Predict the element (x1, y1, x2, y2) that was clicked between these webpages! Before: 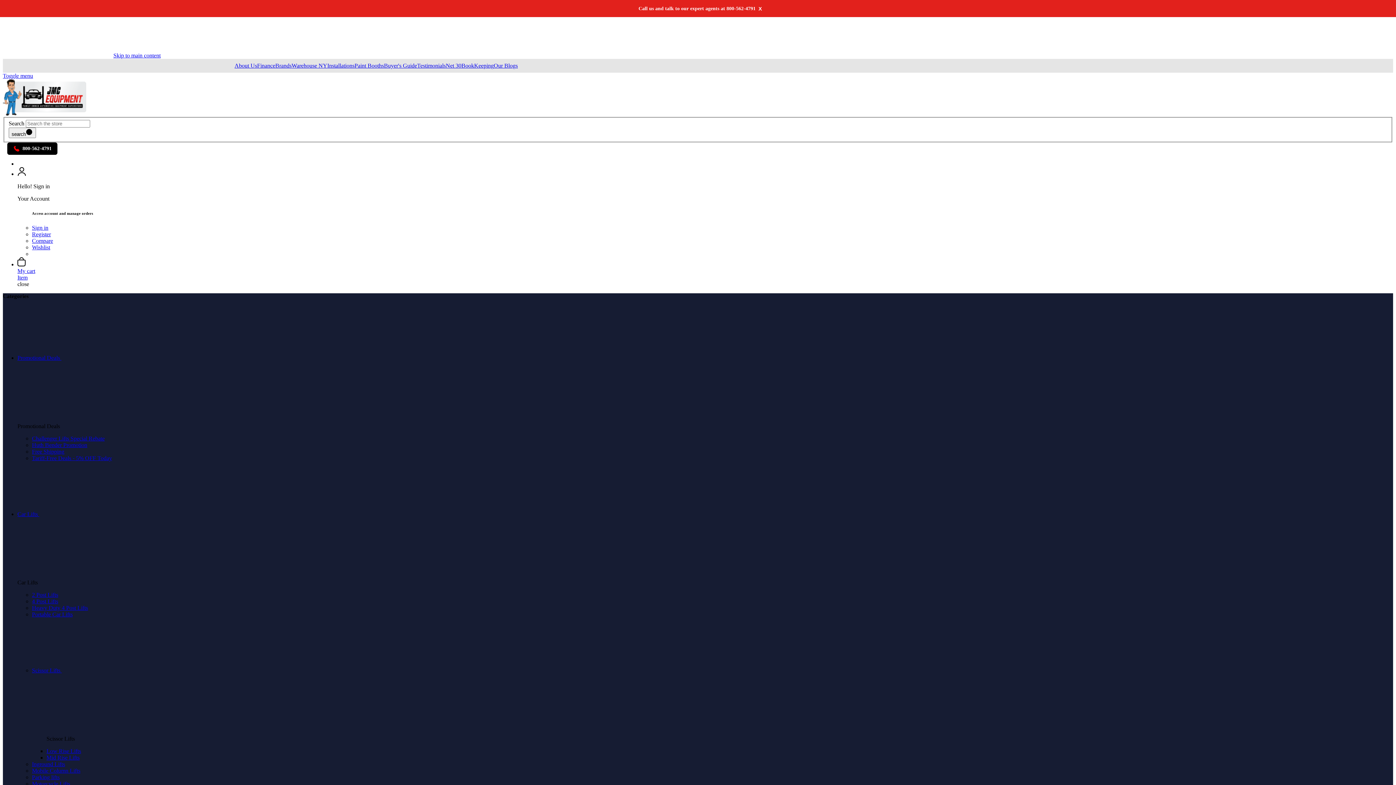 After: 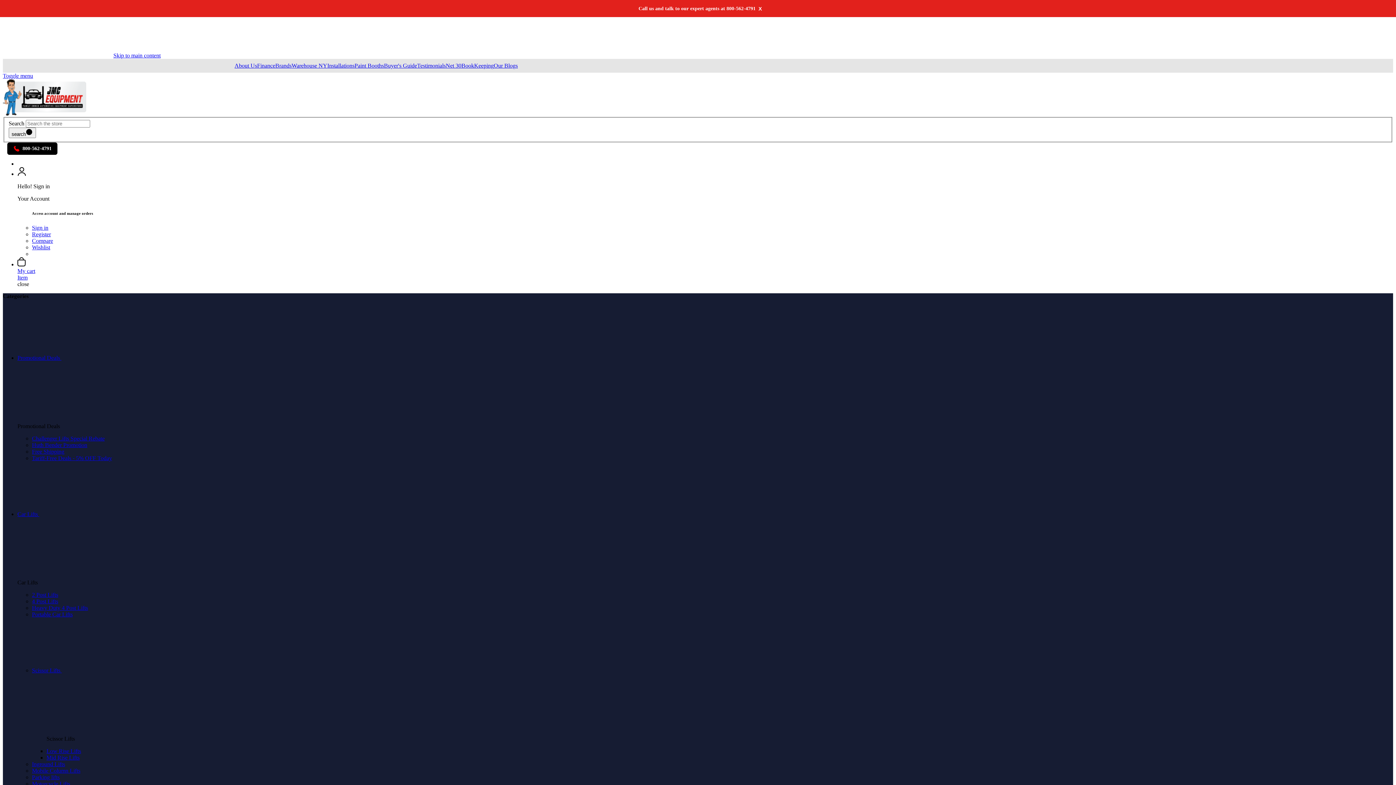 Action: bbox: (8, 127, 36, 138) label: search